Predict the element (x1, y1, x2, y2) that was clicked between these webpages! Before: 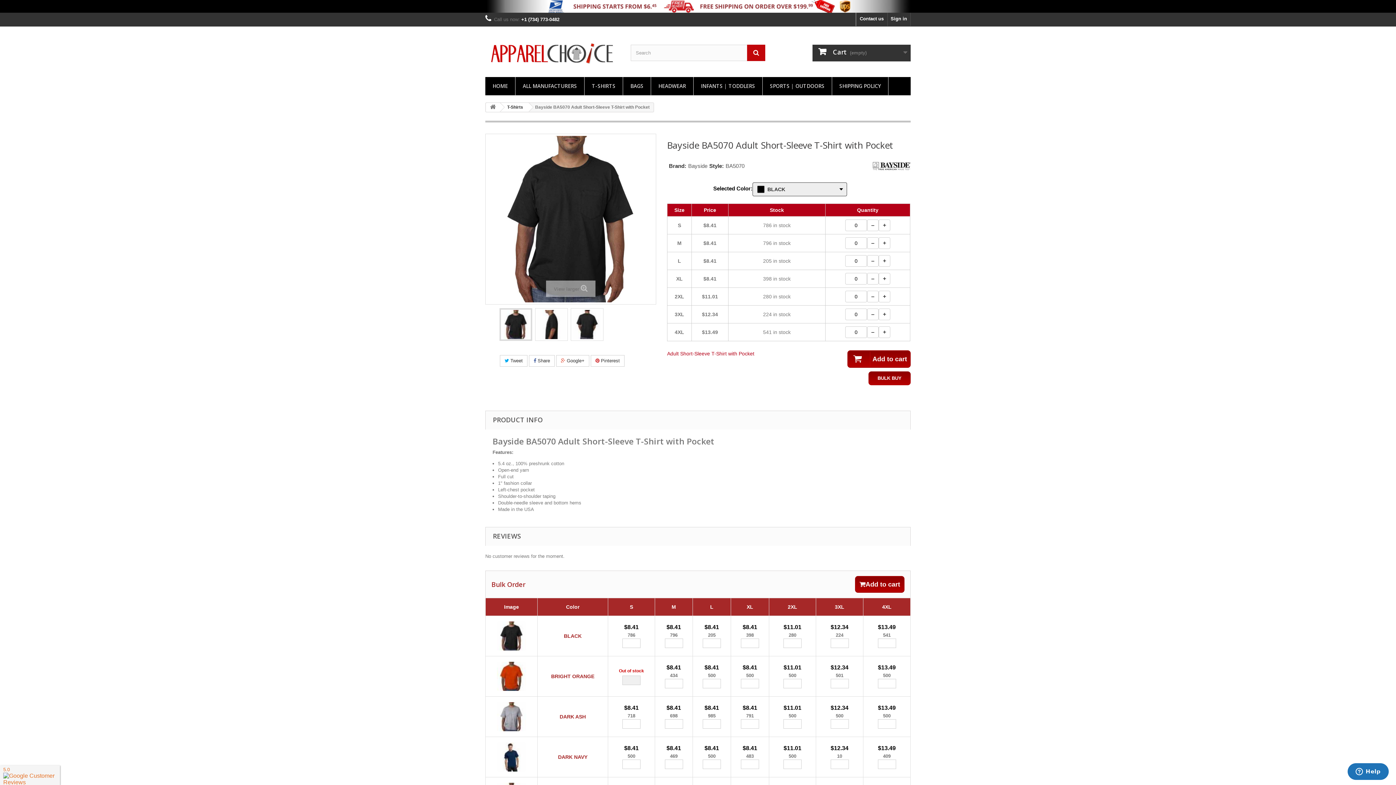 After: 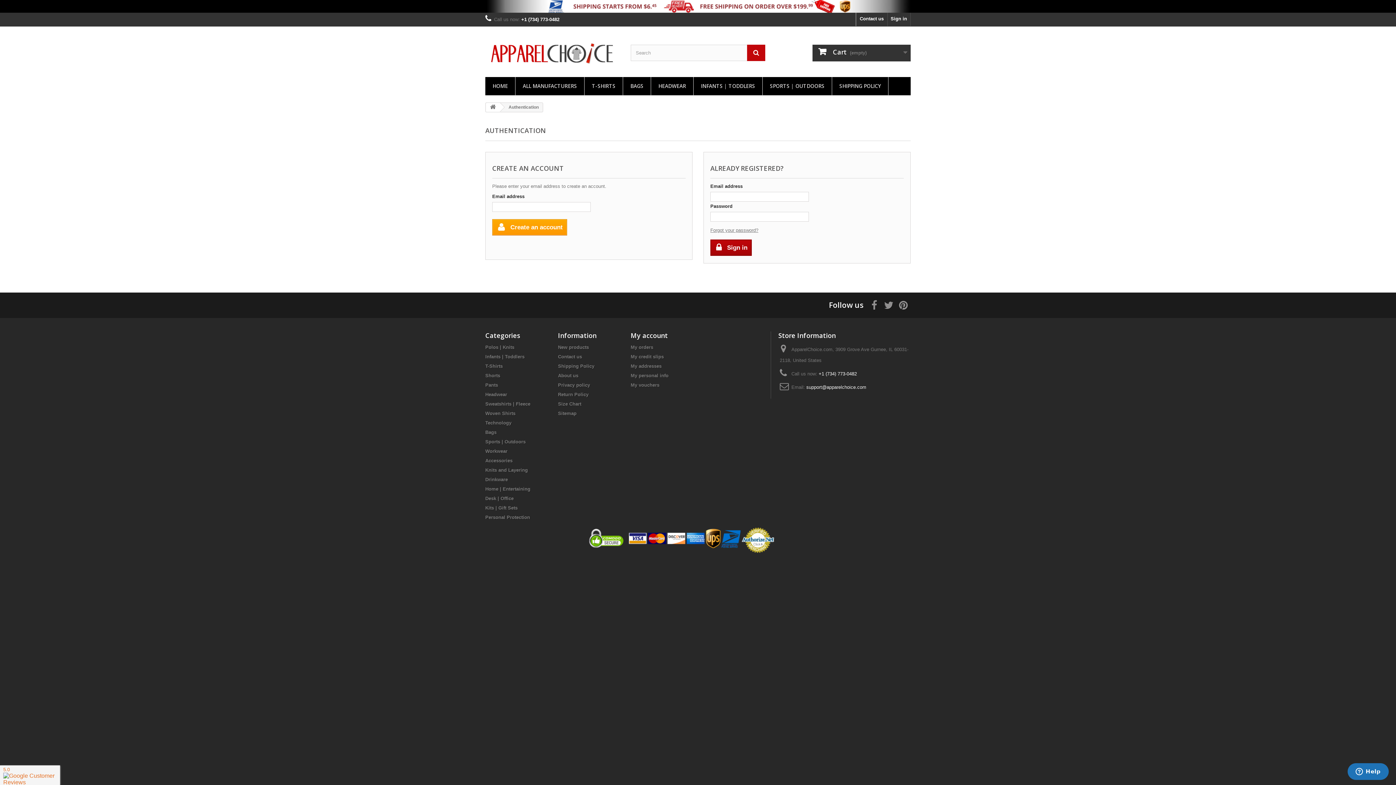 Action: label: Sign in bbox: (888, 12, 910, 26)